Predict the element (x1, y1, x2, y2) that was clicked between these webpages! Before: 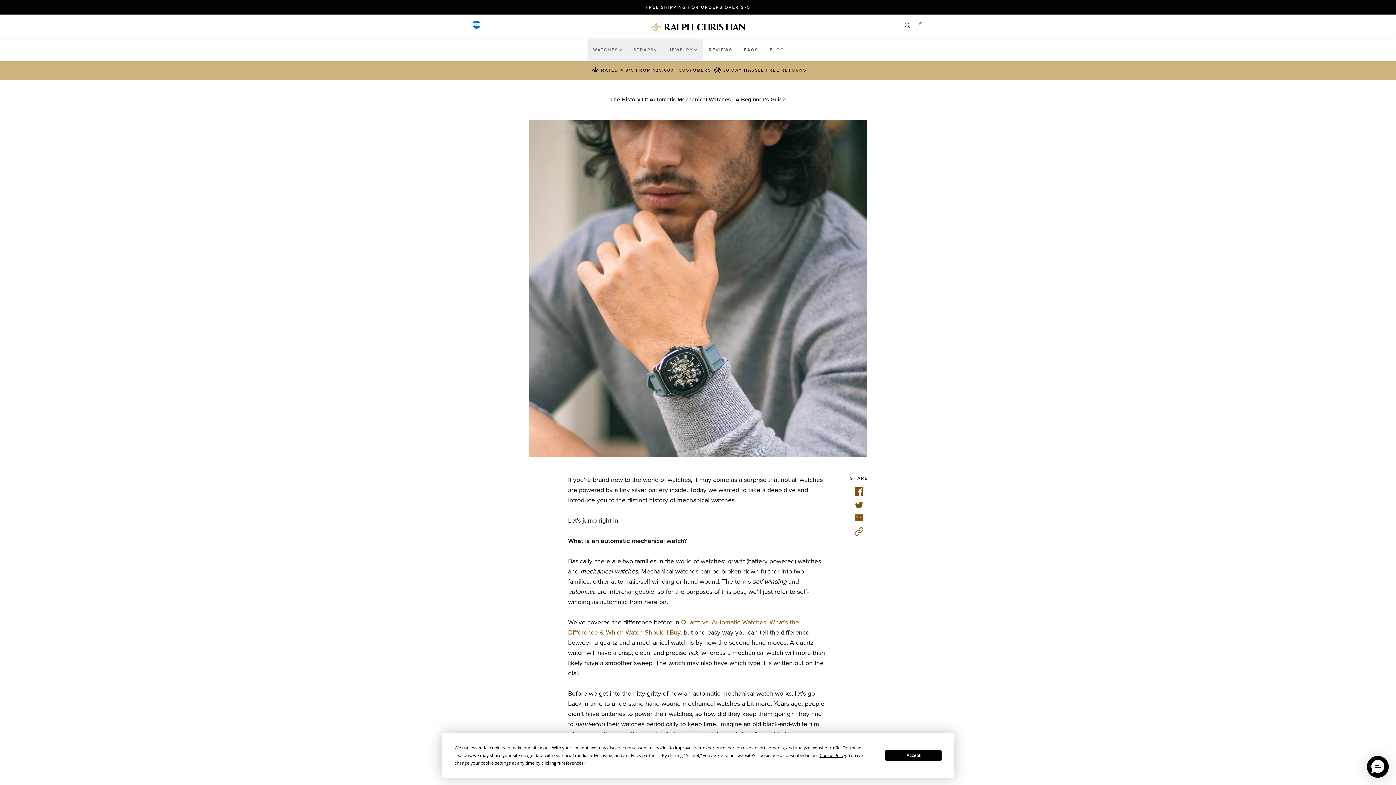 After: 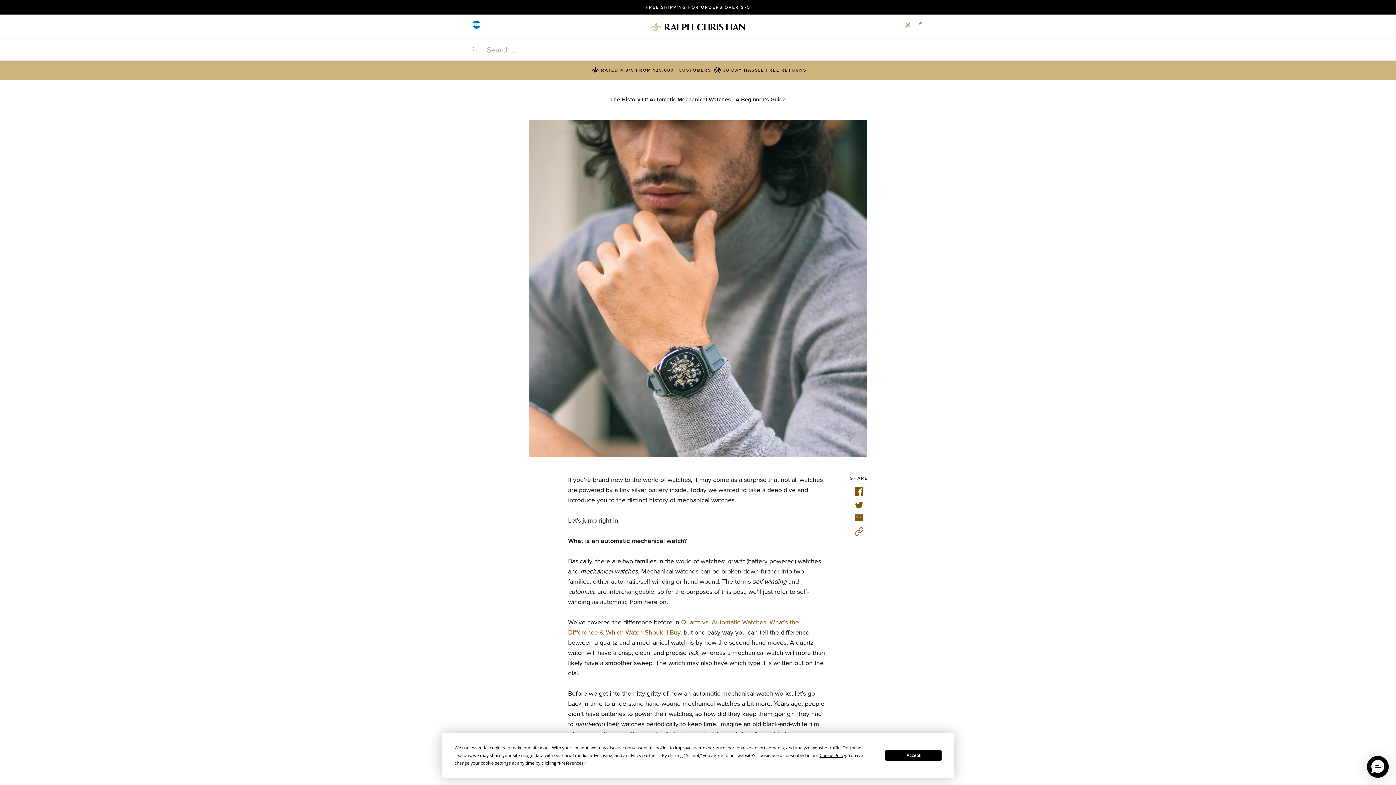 Action: label: Search store bbox: (905, 21, 910, 28)